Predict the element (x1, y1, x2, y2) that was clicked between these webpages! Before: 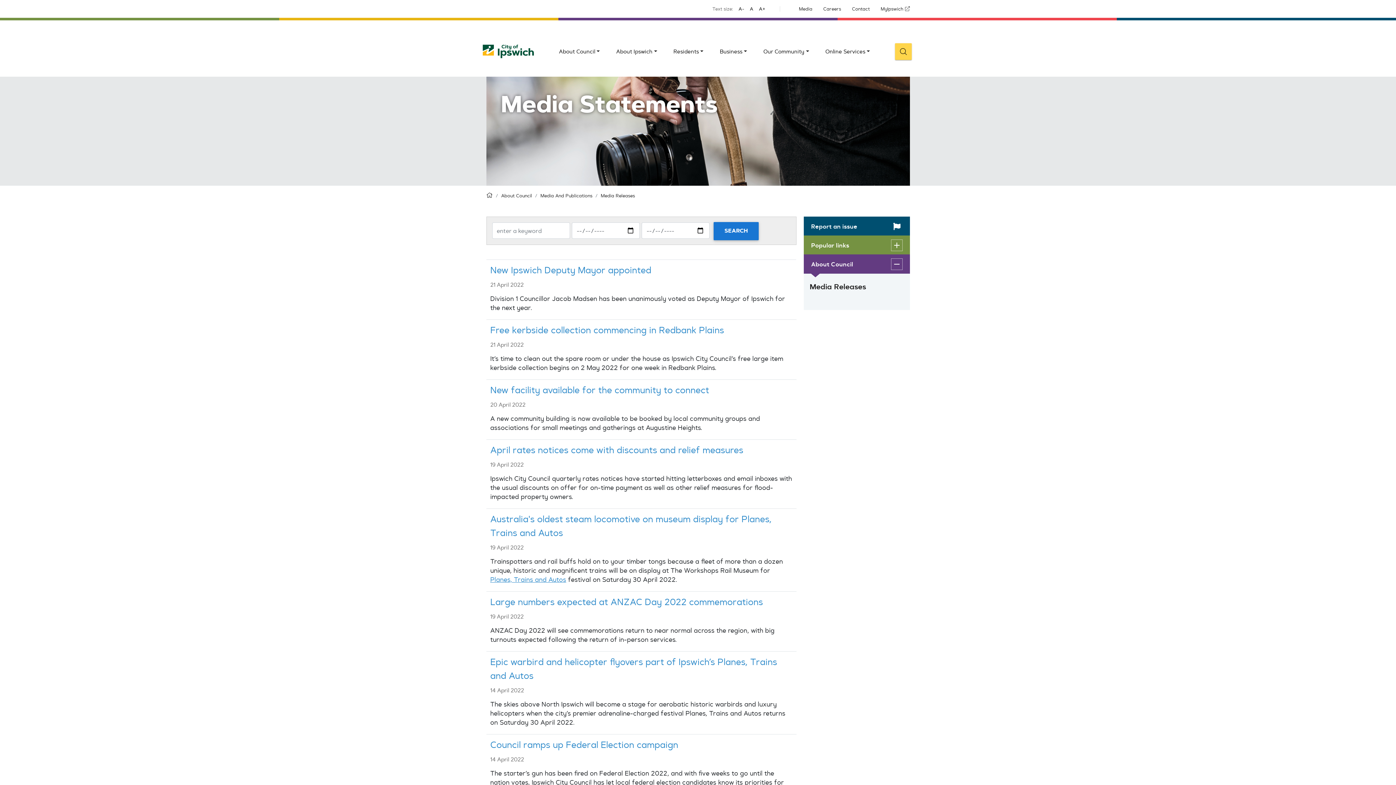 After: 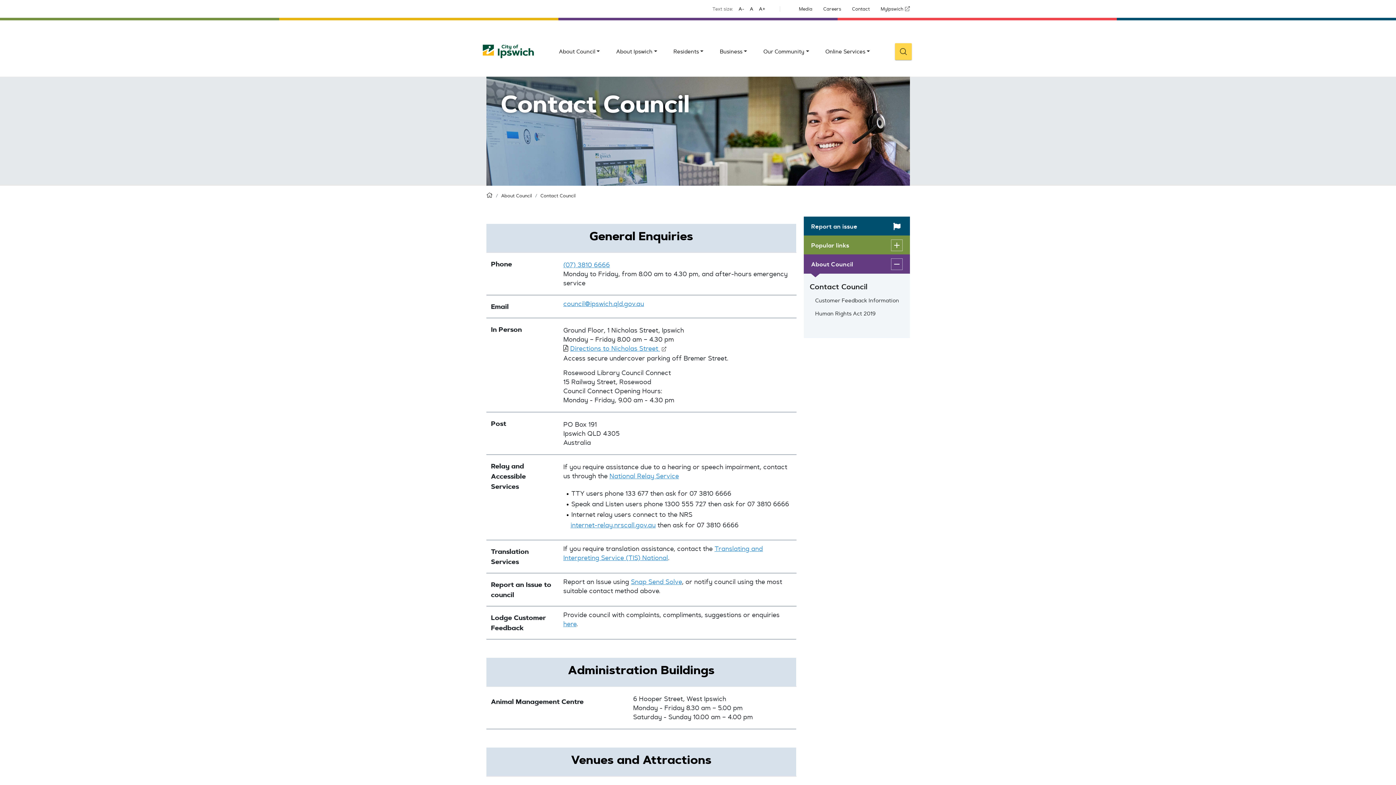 Action: bbox: (852, 5, 870, 12) label: Contact